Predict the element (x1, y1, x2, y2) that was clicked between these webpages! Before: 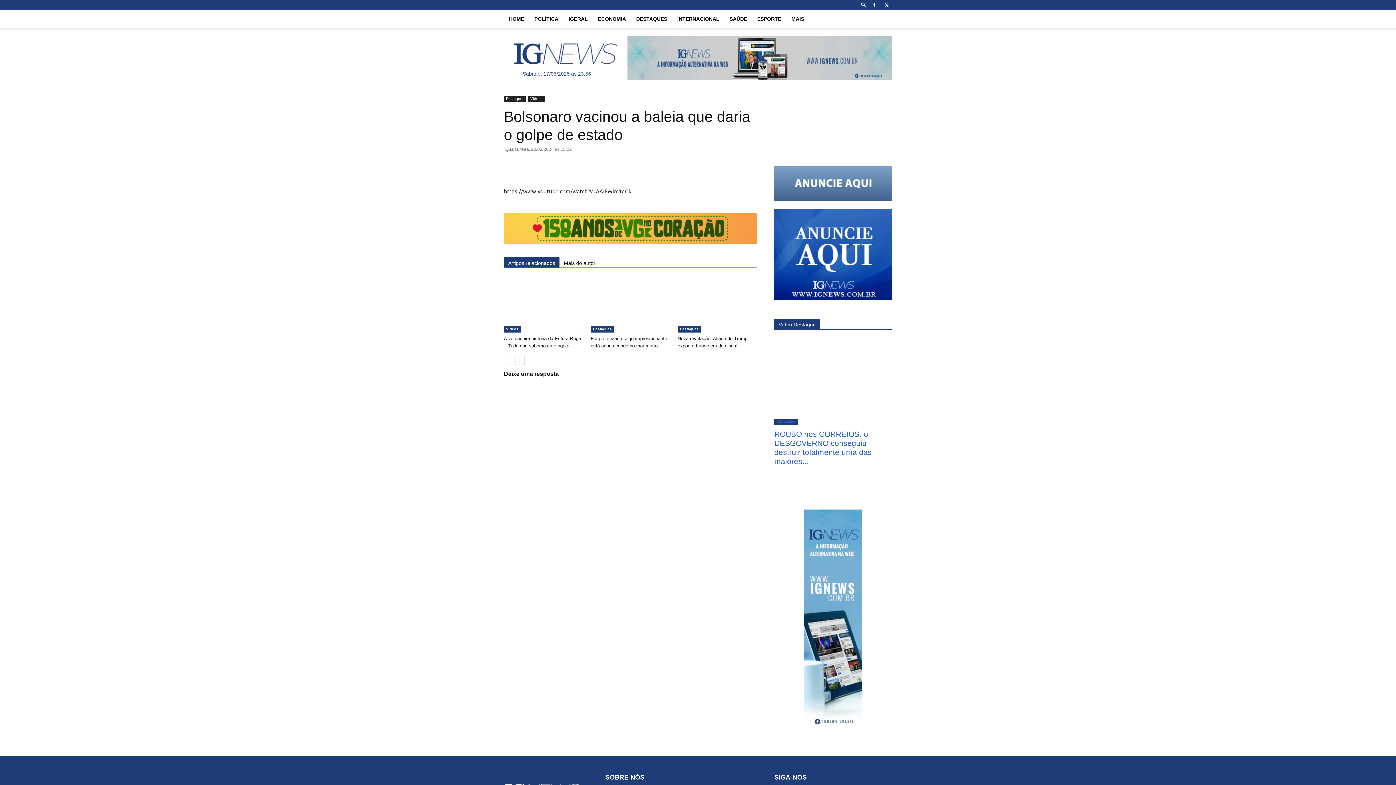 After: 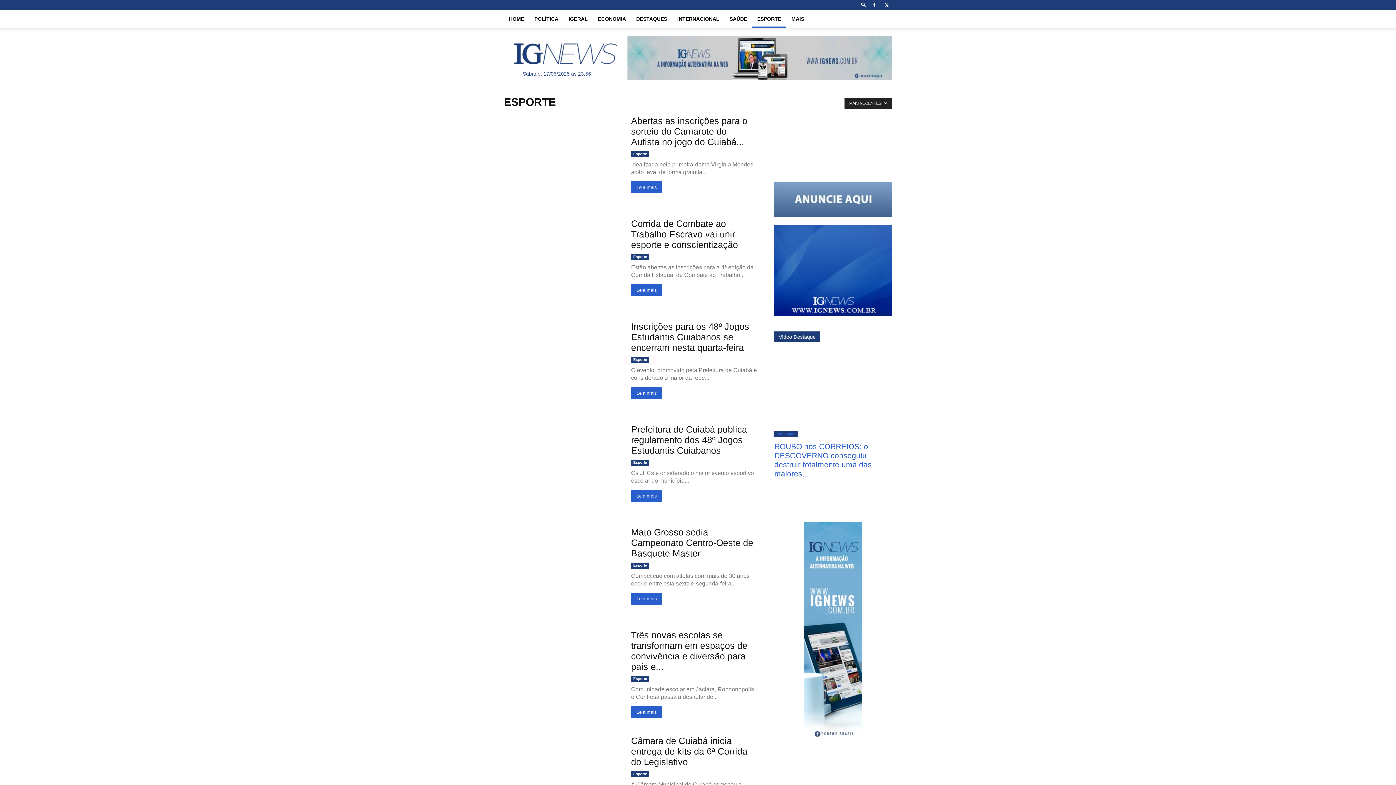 Action: label: ESPORTE bbox: (752, 10, 786, 27)